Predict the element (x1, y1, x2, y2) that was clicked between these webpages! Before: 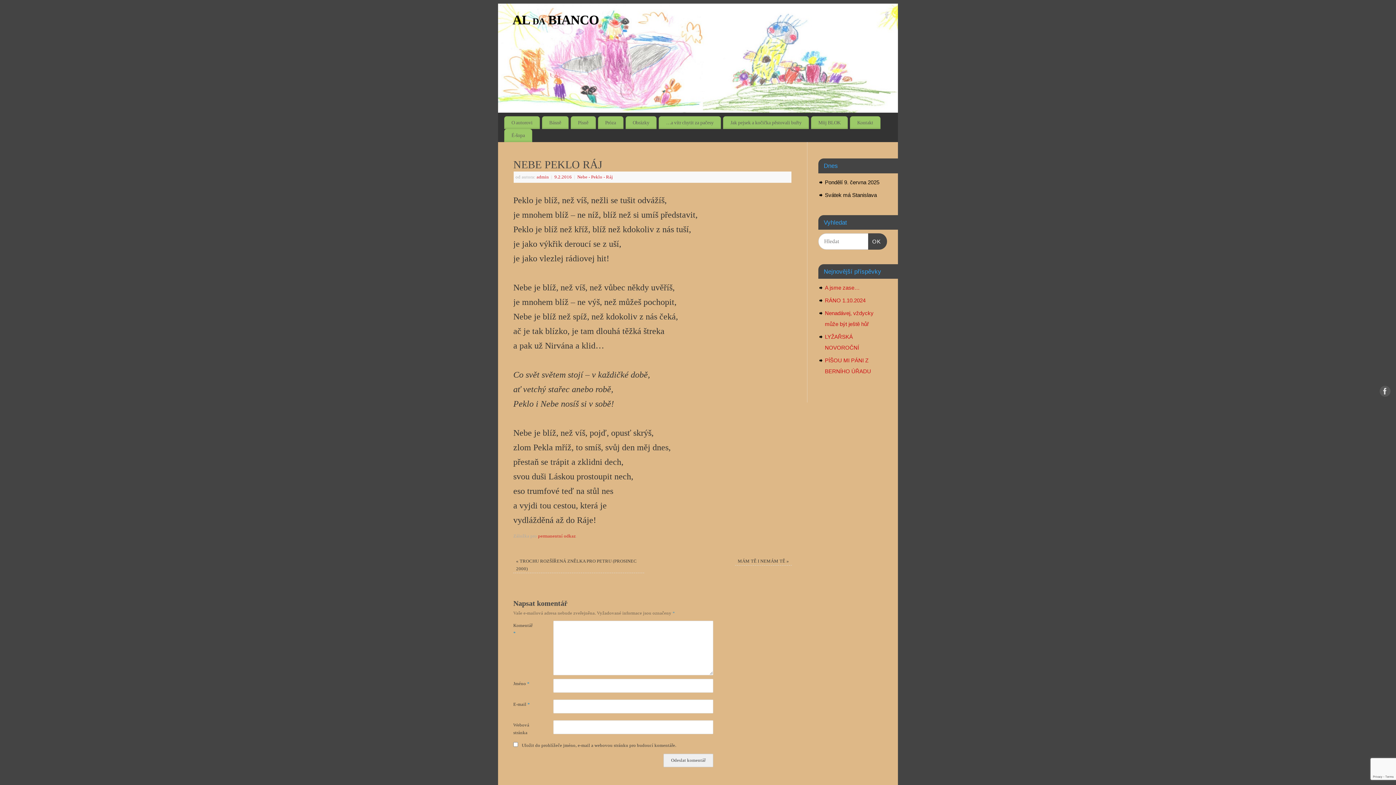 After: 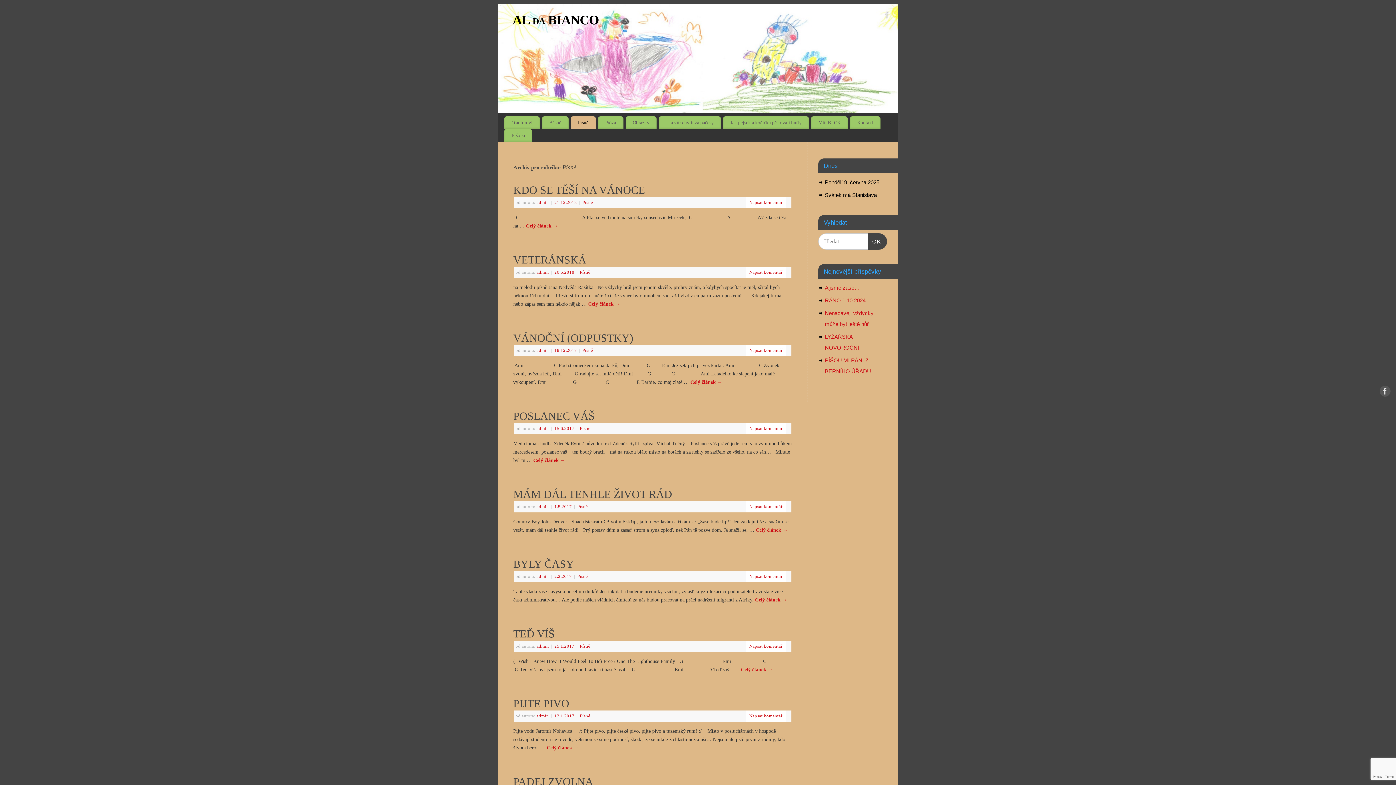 Action: bbox: (570, 116, 595, 129) label: Písně